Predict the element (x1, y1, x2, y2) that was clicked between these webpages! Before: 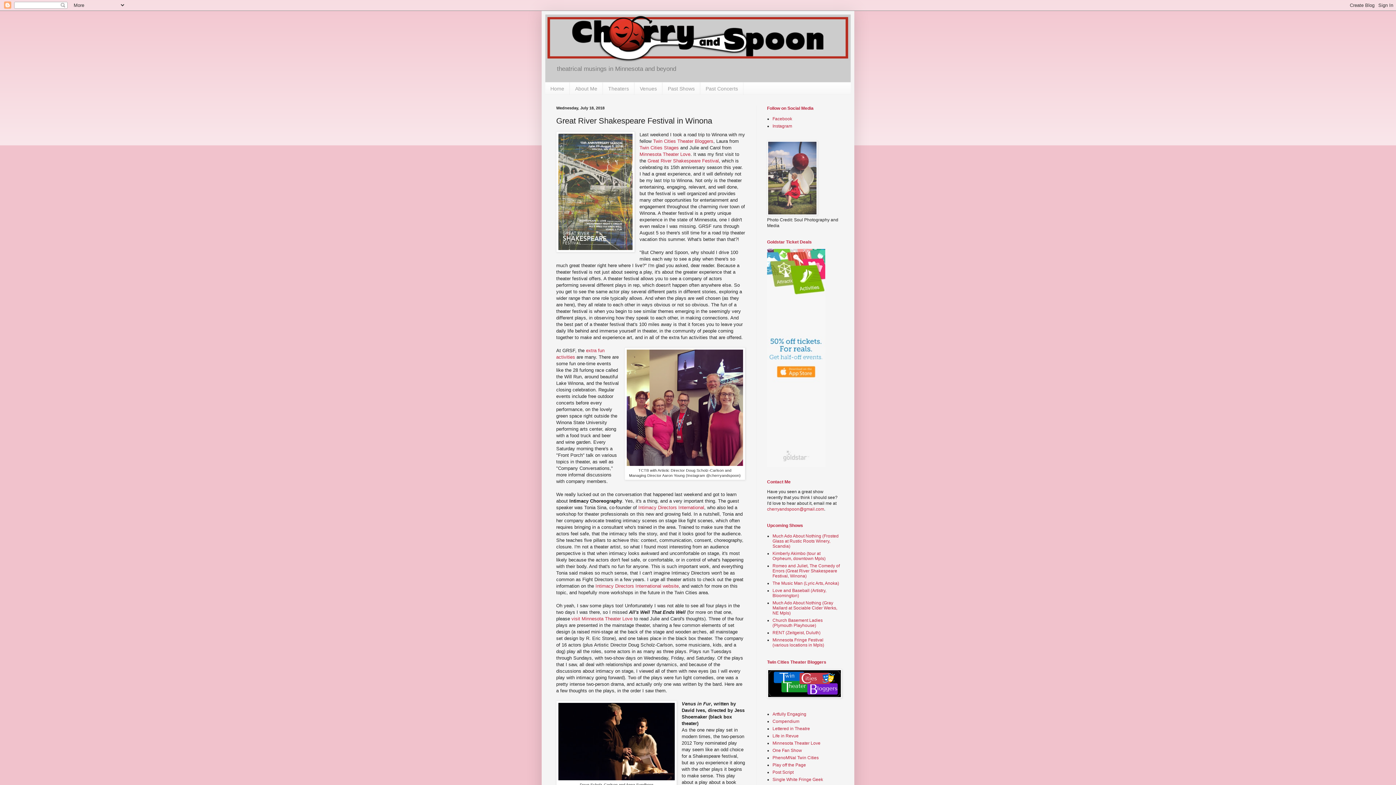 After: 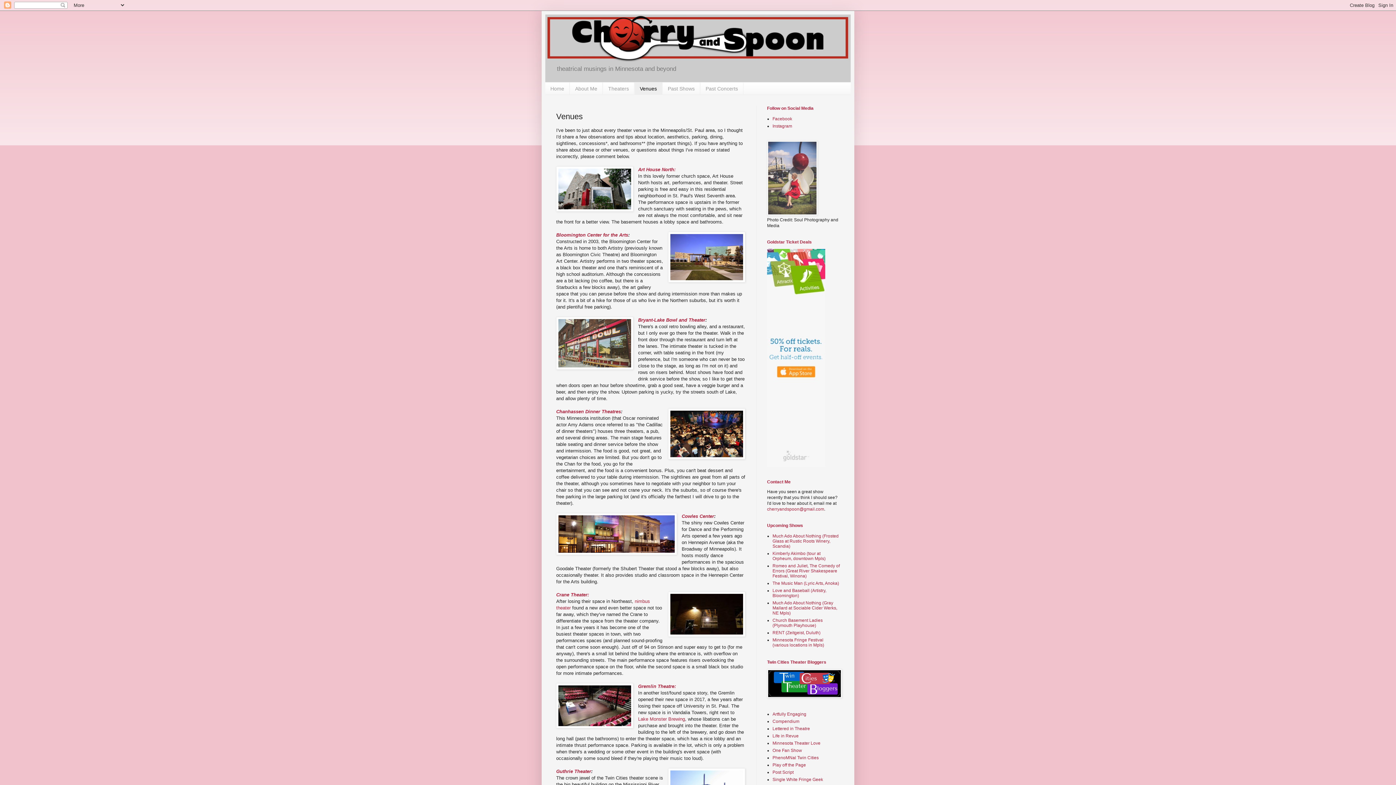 Action: label: Venues bbox: (634, 82, 662, 94)